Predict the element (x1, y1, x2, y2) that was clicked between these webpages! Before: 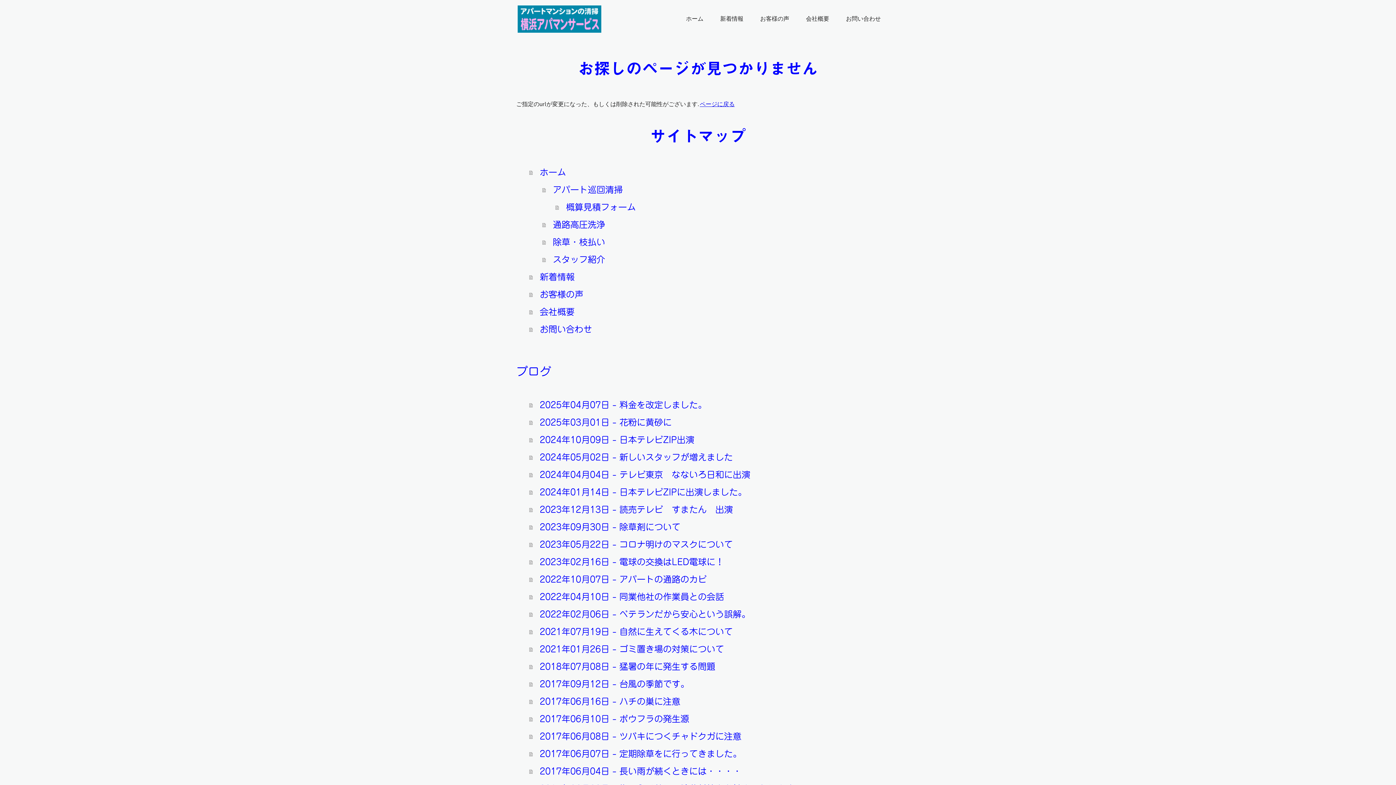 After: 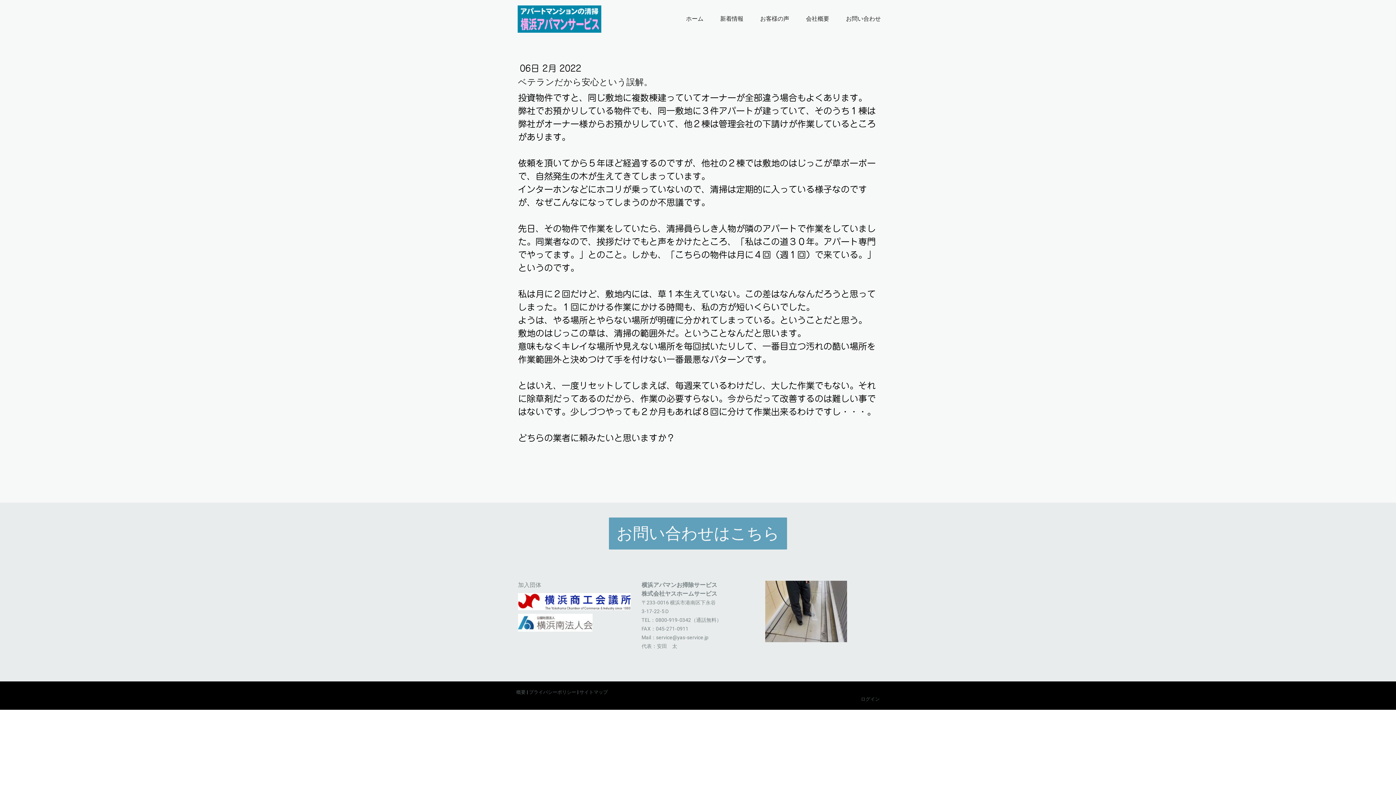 Action: bbox: (529, 605, 880, 623) label: 2022年02月06日 - ベテランだから安心という誤解。